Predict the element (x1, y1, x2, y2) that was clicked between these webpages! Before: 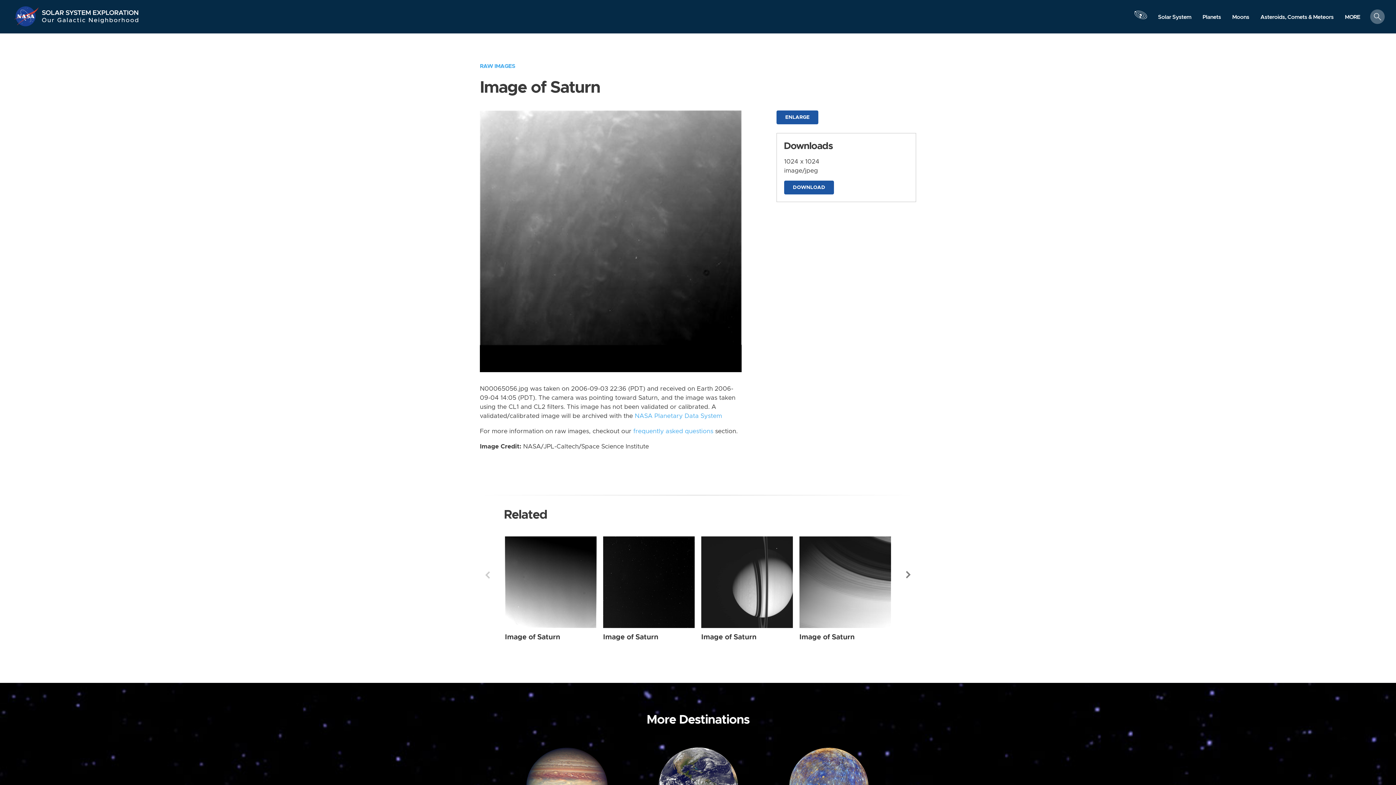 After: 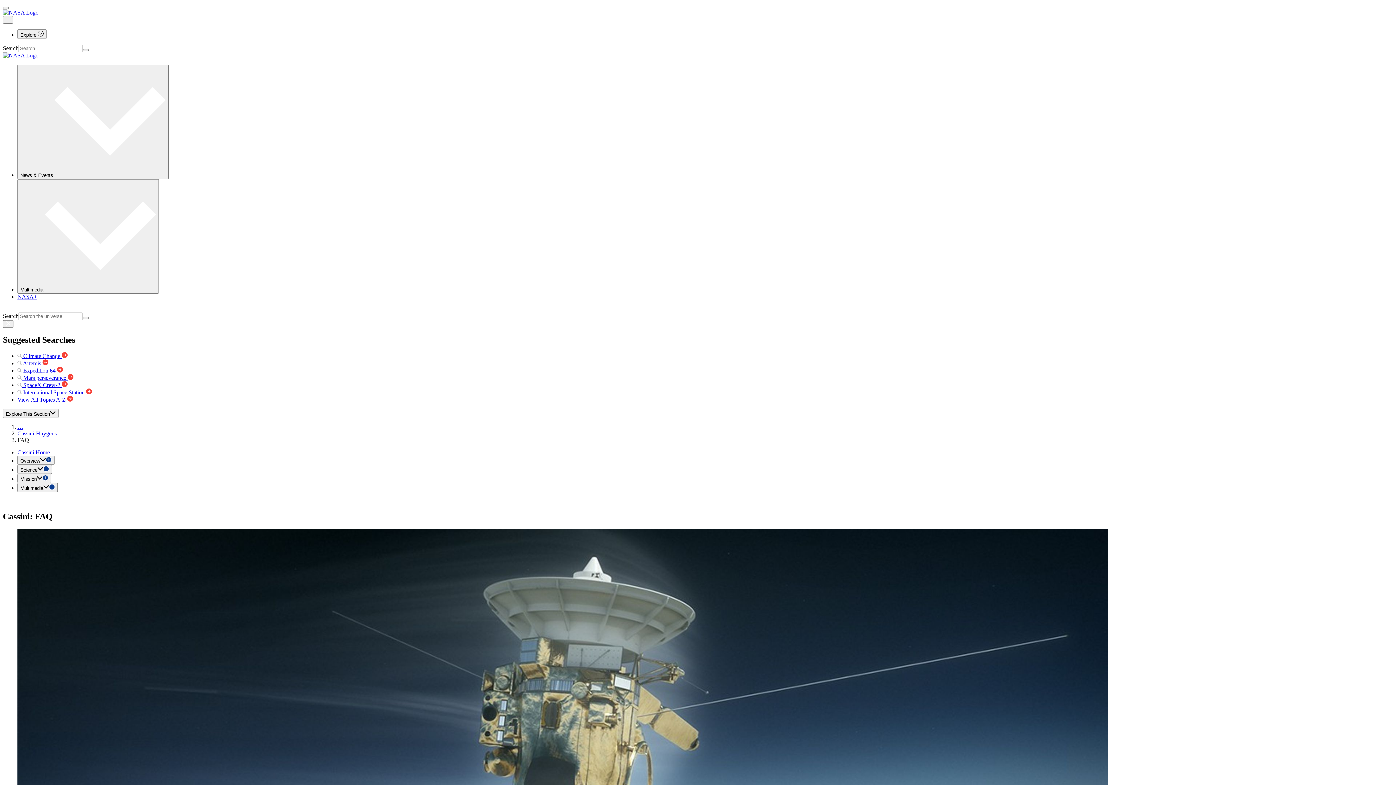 Action: bbox: (633, 428, 713, 434) label: frequently asked questions